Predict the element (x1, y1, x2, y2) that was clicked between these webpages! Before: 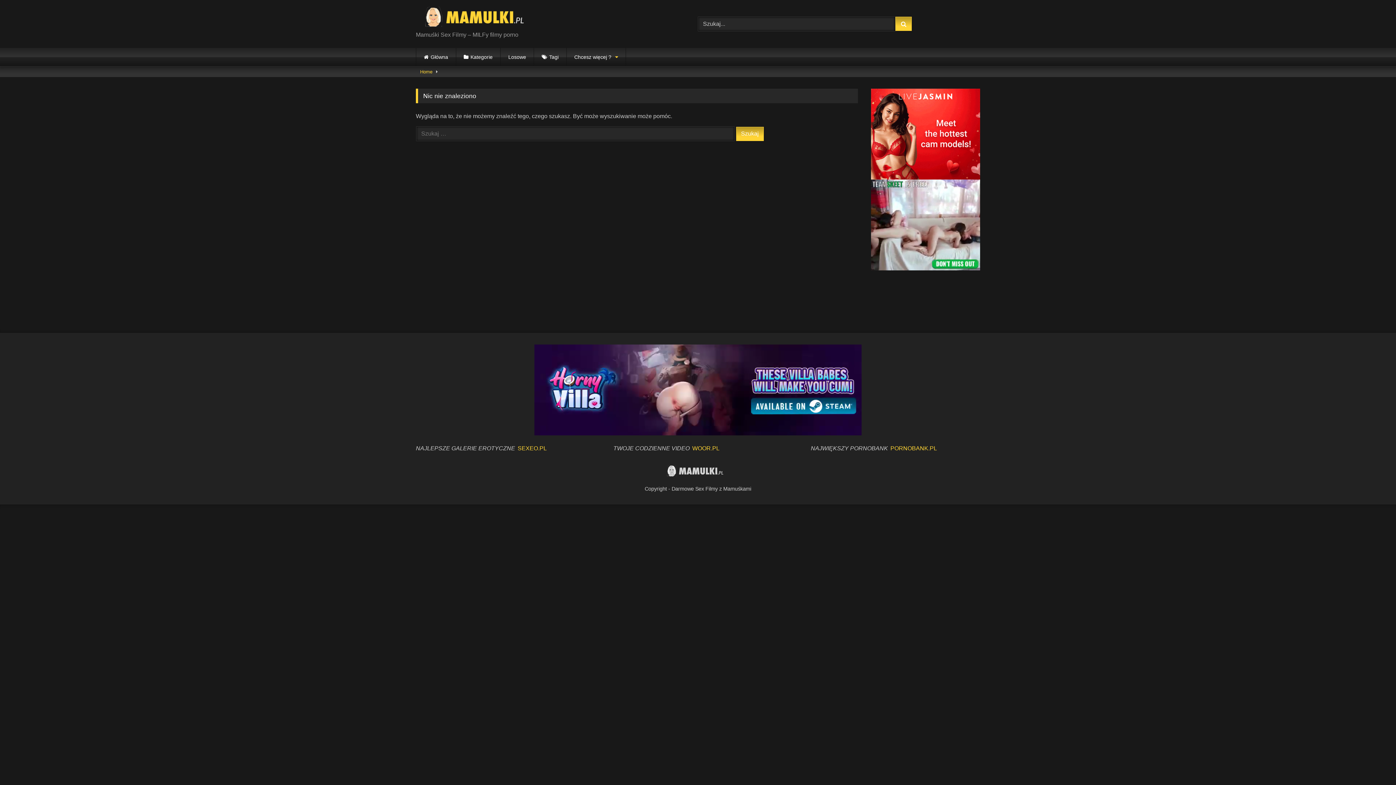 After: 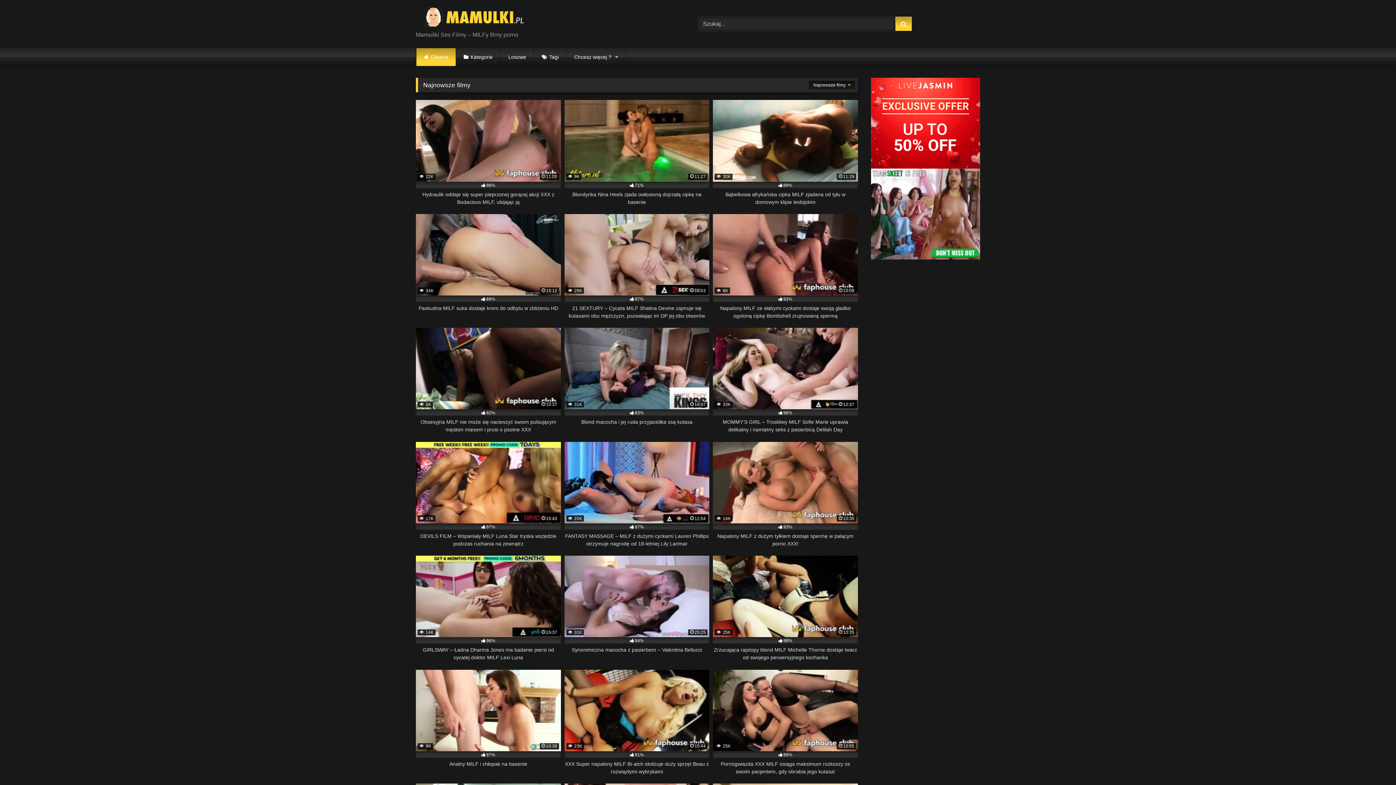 Action: bbox: (661, 464, 734, 480)